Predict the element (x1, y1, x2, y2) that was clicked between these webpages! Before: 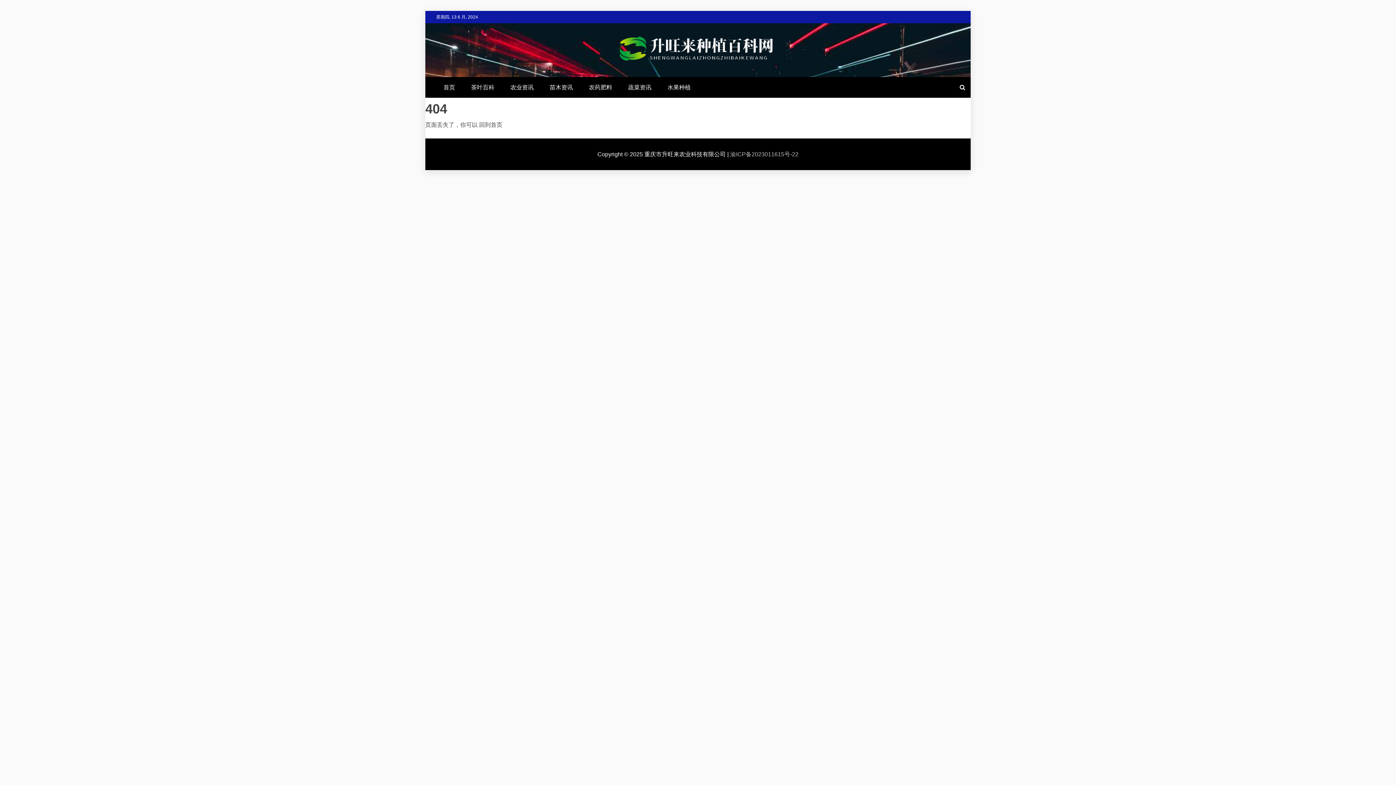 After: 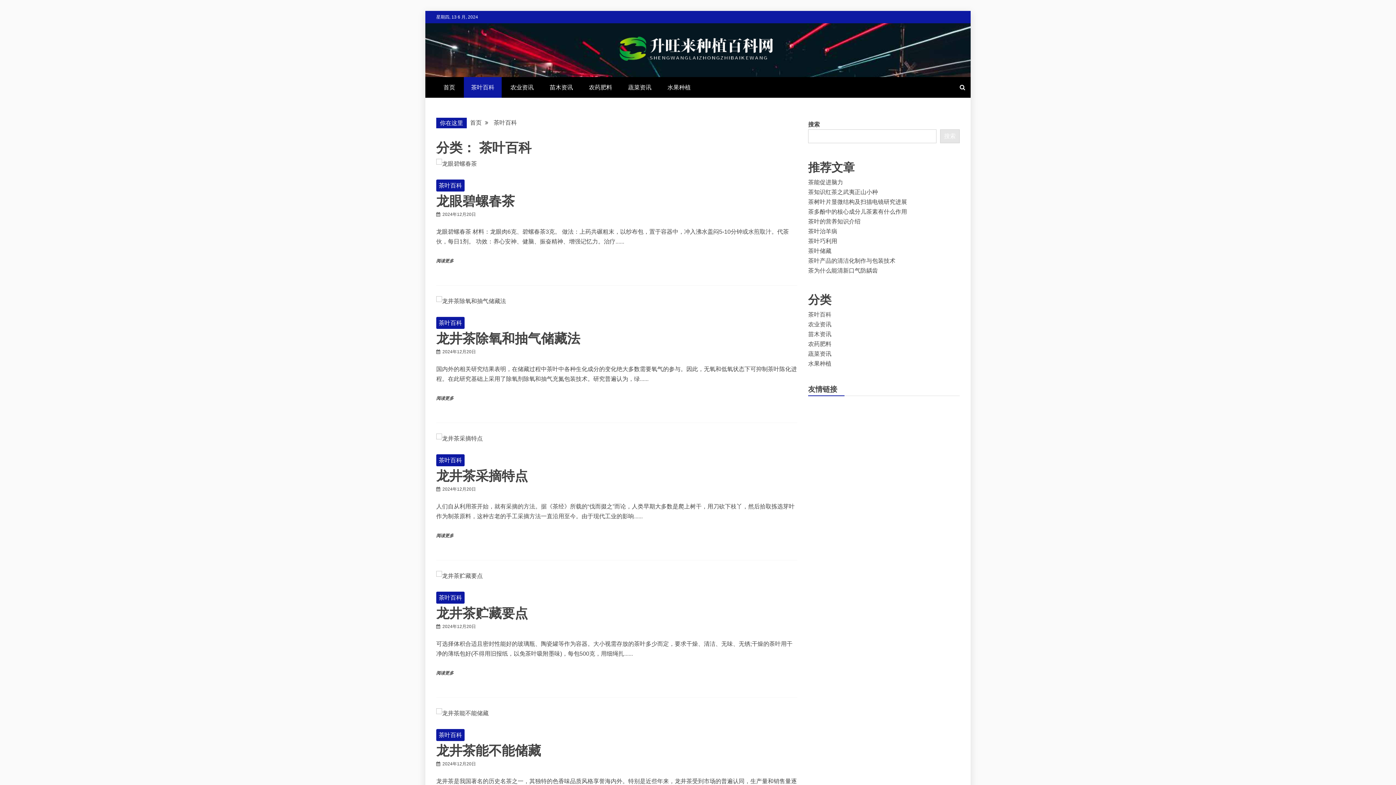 Action: bbox: (464, 77, 501, 97) label: 茶叶百科